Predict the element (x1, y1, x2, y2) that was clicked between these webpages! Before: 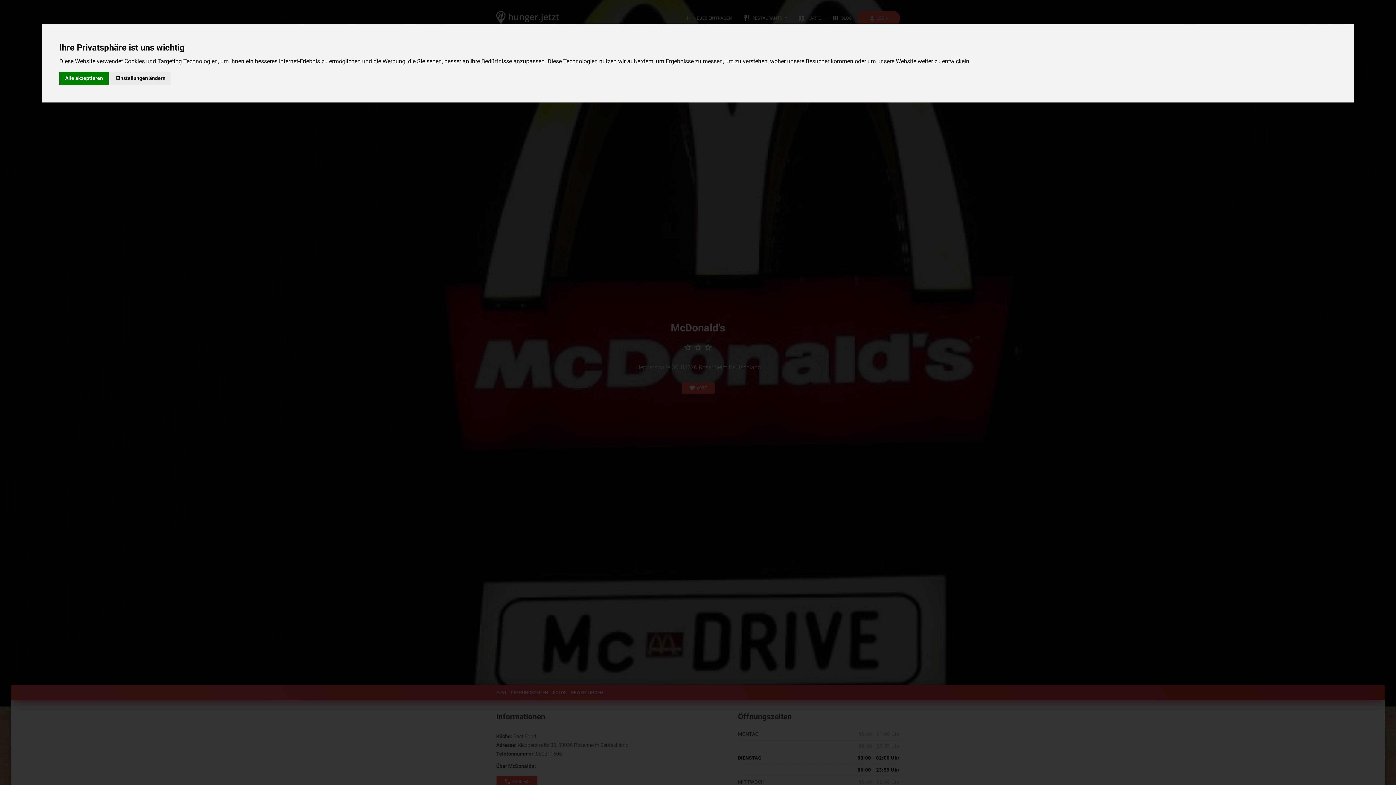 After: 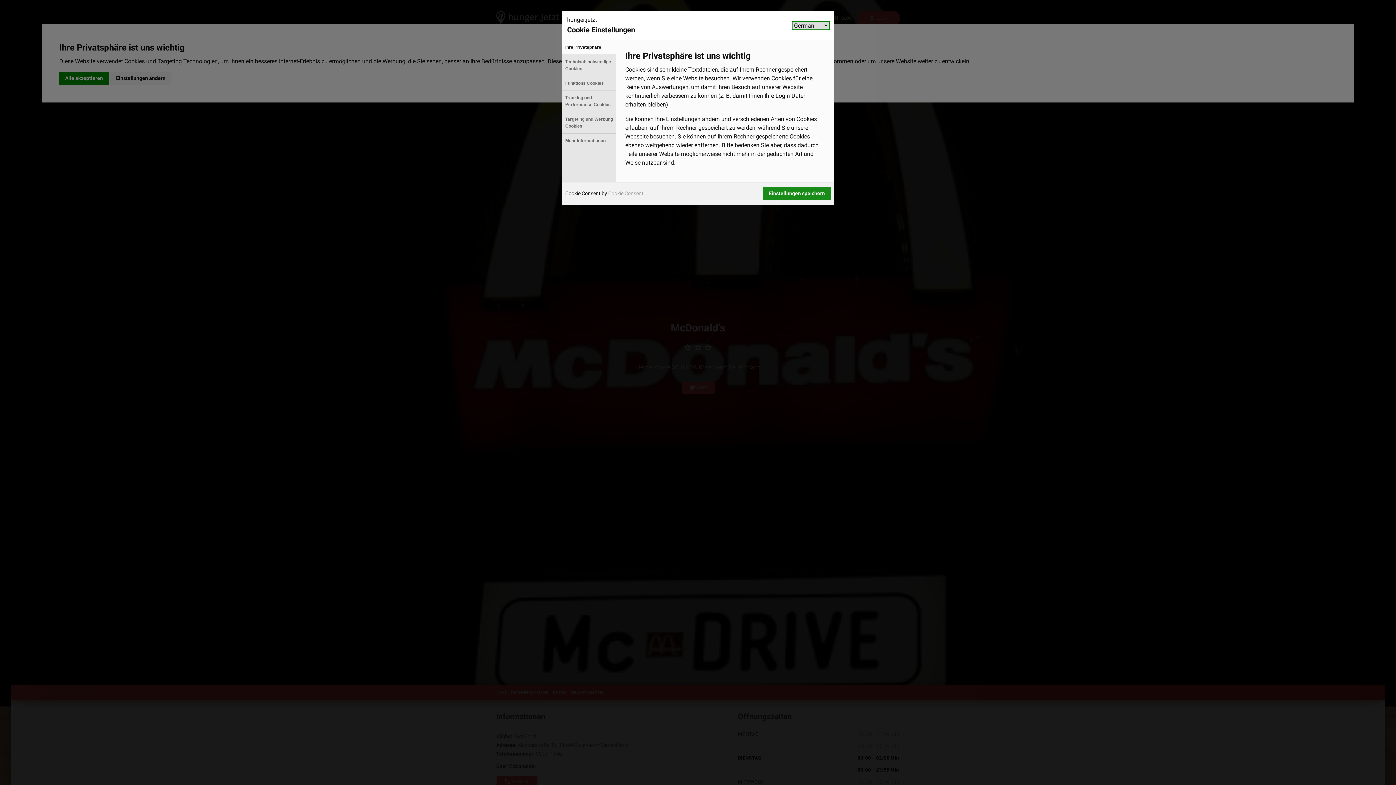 Action: label: Einstellungen ändern bbox: (110, 71, 171, 85)